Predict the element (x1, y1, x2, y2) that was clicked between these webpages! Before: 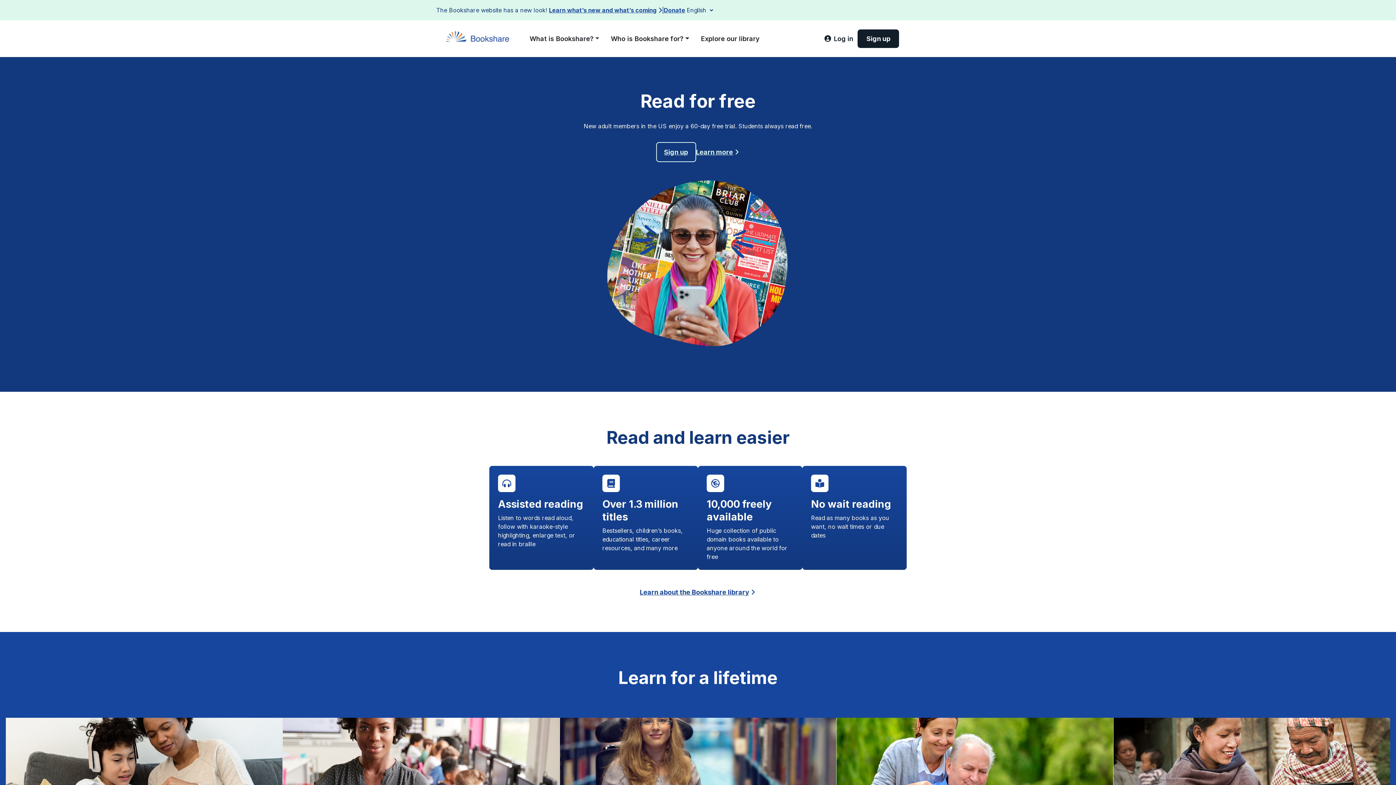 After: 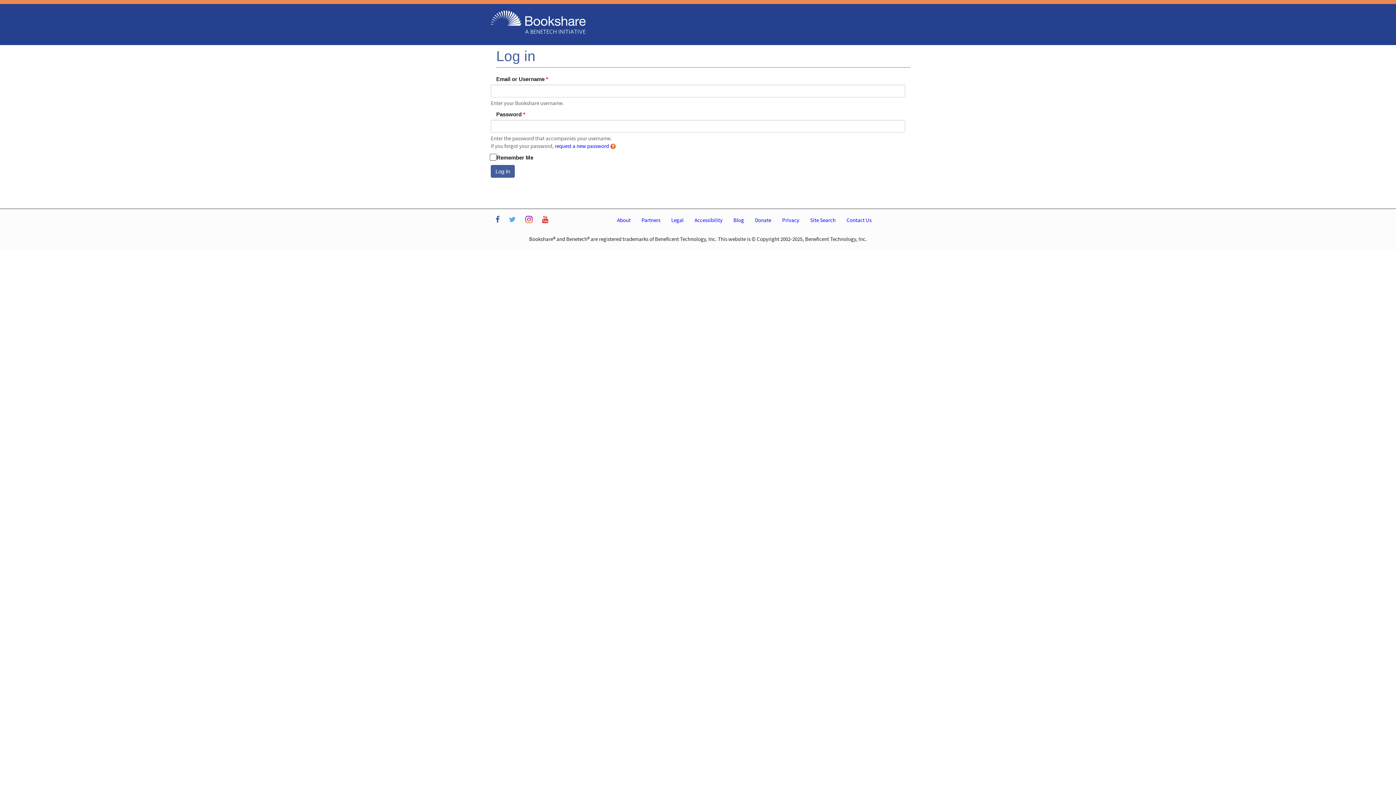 Action: bbox: (820, 29, 857, 48) label: Log in